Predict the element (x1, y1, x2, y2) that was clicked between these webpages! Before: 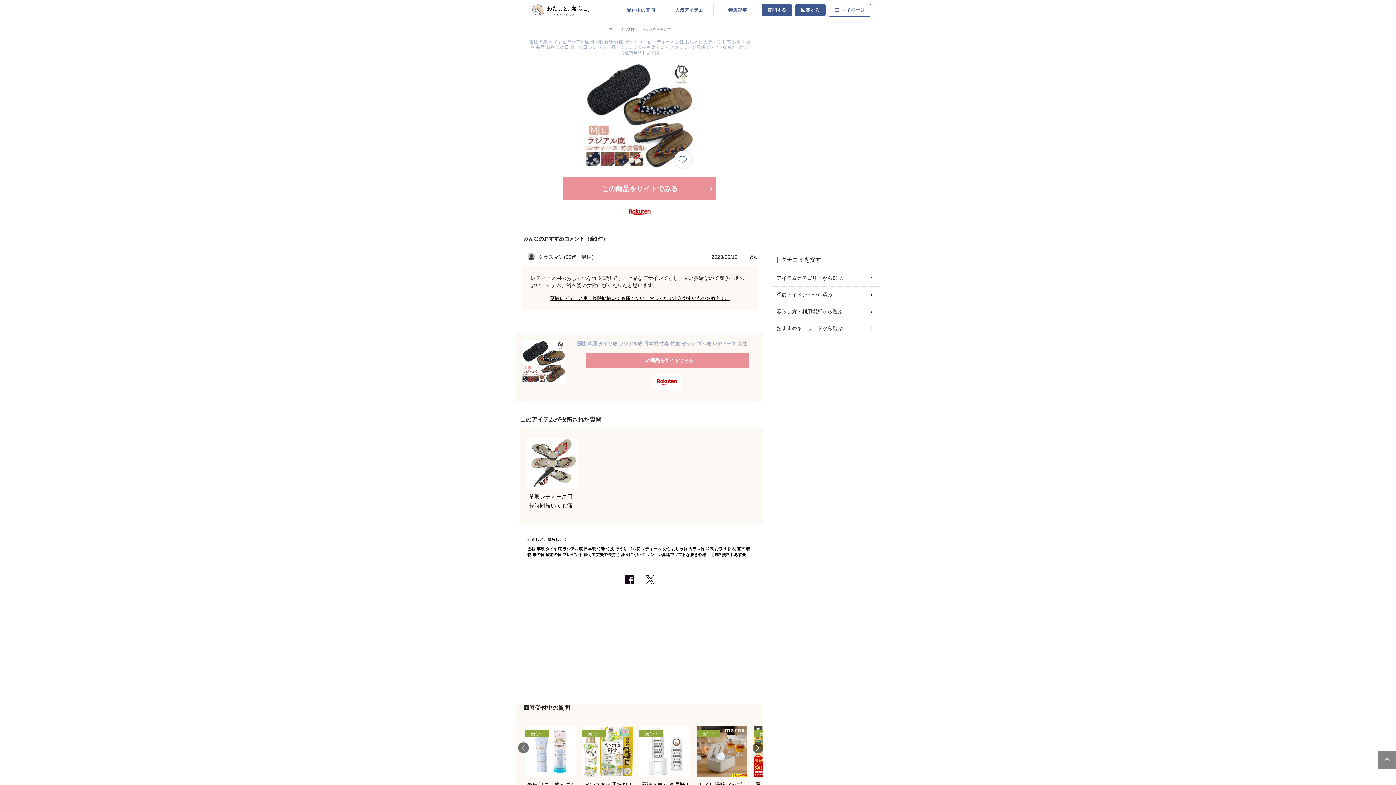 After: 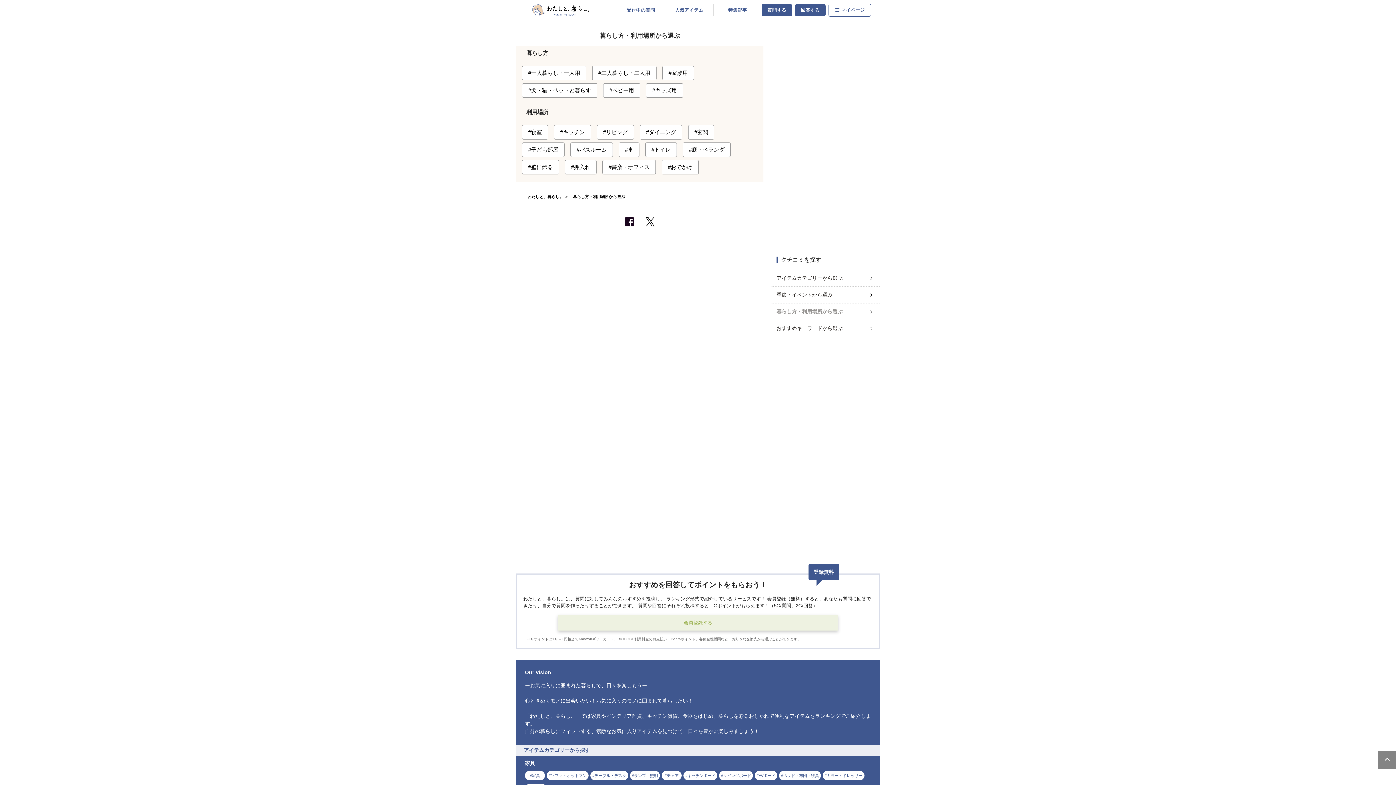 Action: label: 暮らし方・利用場所から選ぶ bbox: (776, 305, 874, 318)